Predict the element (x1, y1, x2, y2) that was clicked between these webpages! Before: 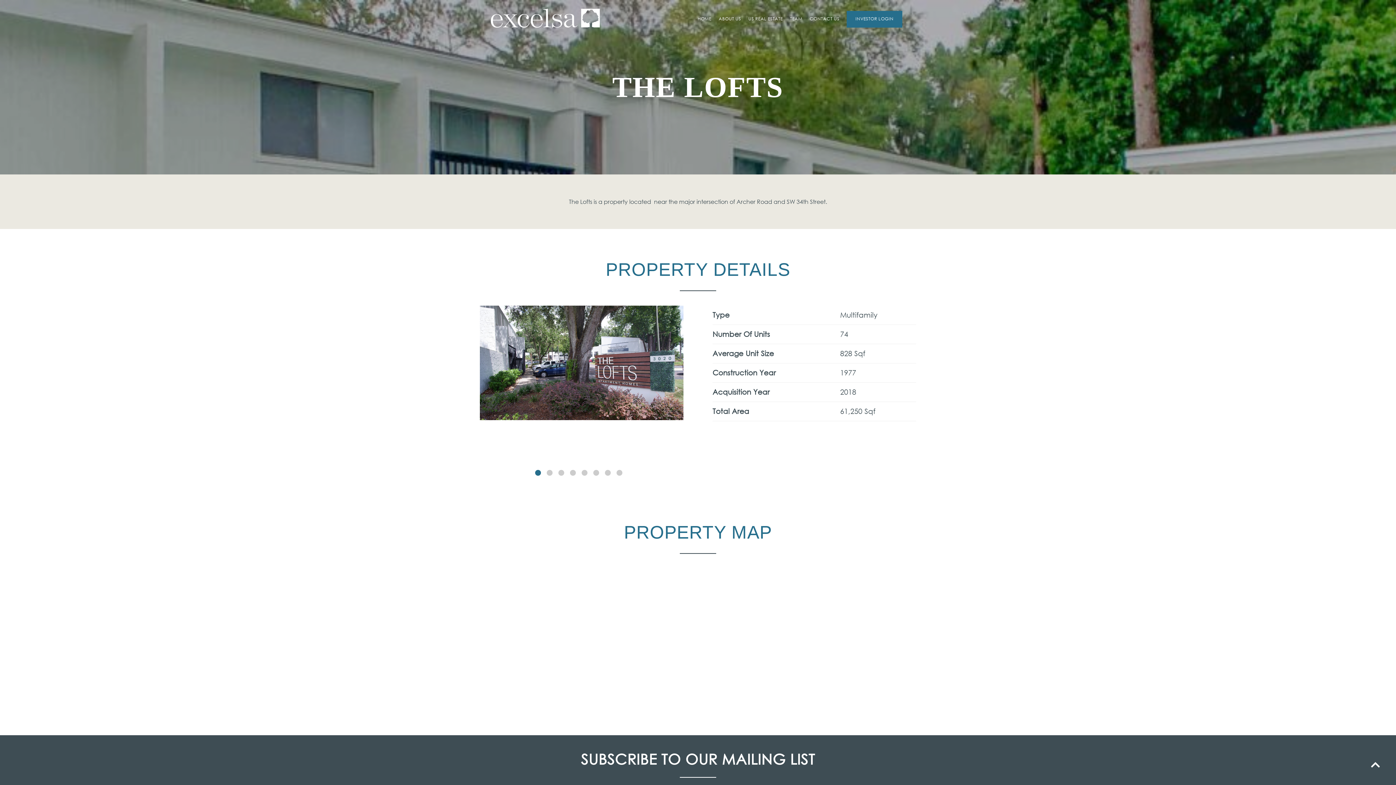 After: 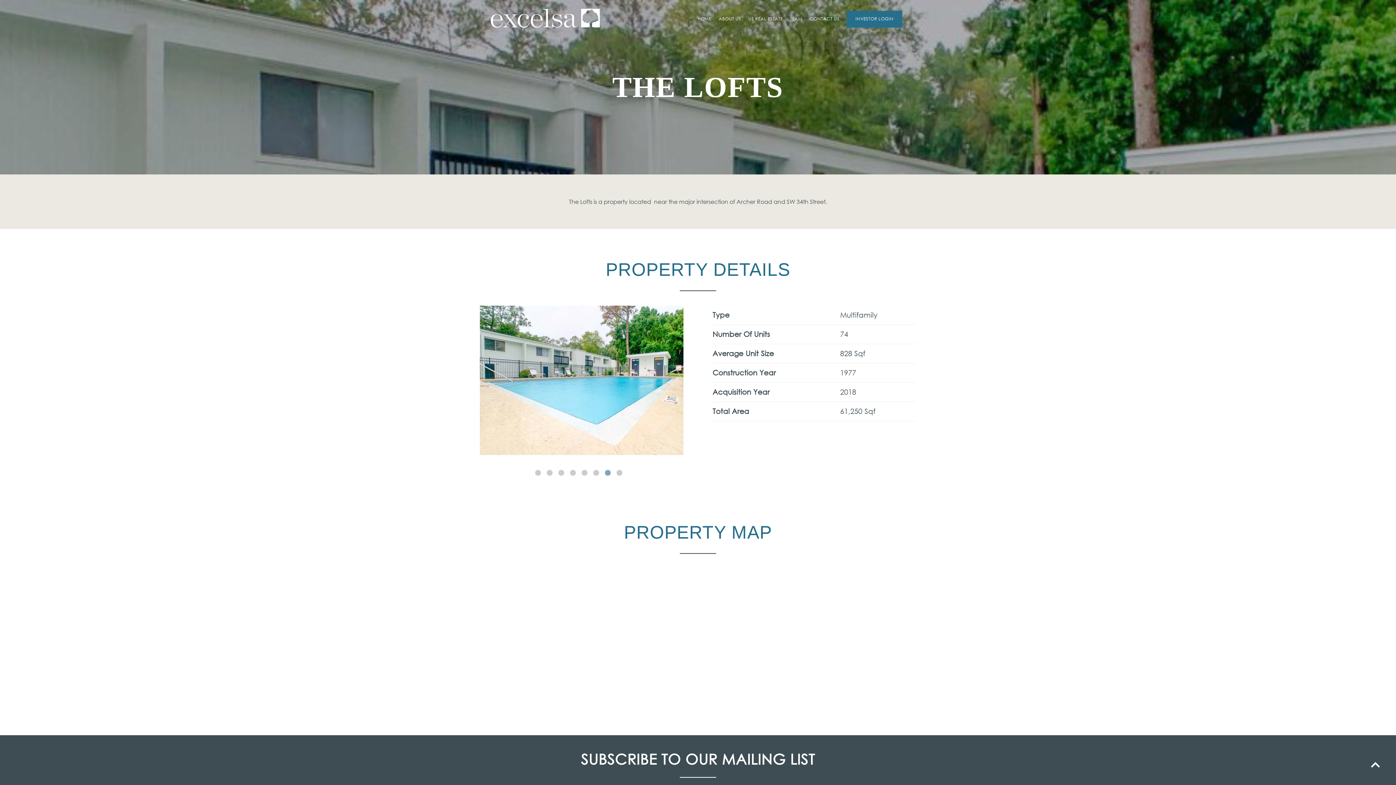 Action: bbox: (605, 470, 610, 476) label: 7